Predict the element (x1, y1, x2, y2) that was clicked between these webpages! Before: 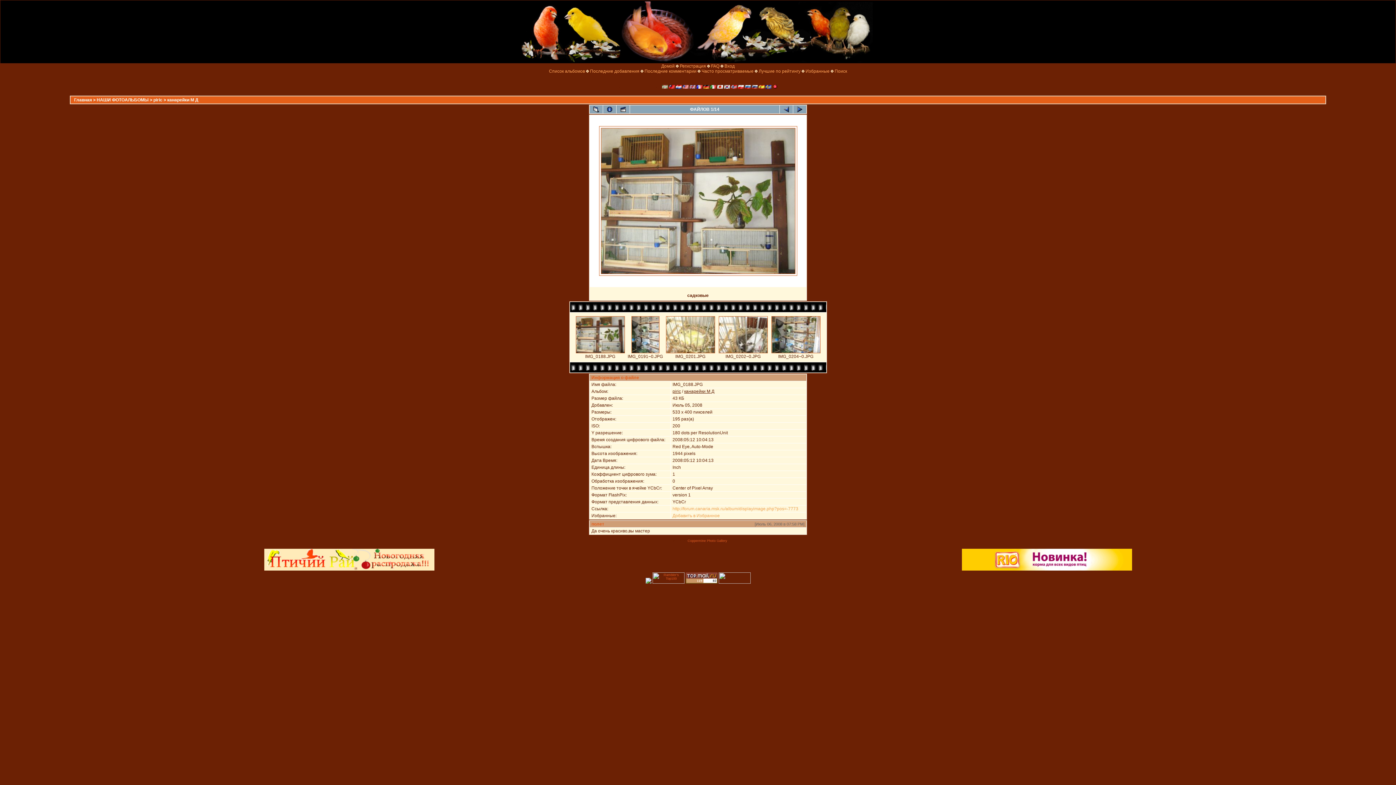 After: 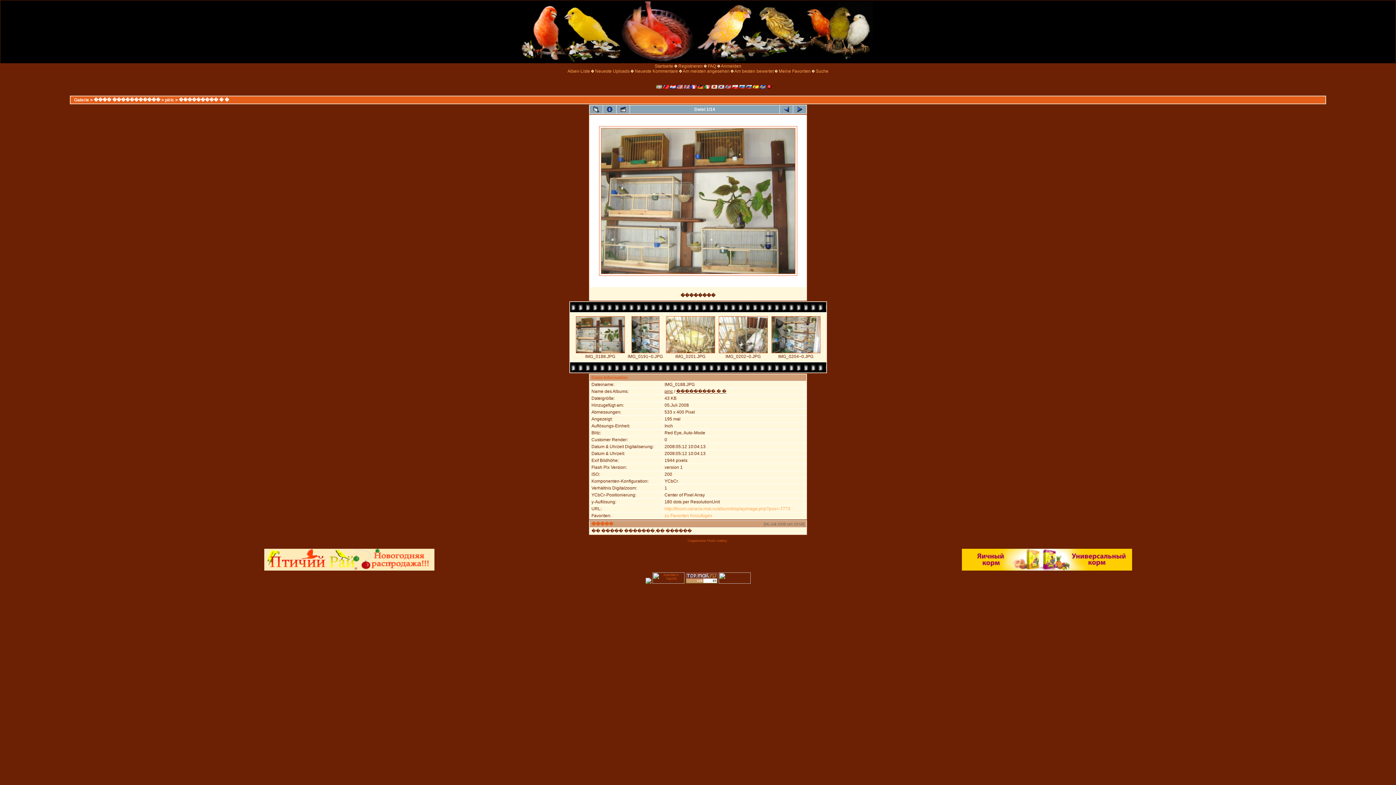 Action: bbox: (703, 84, 709, 89)